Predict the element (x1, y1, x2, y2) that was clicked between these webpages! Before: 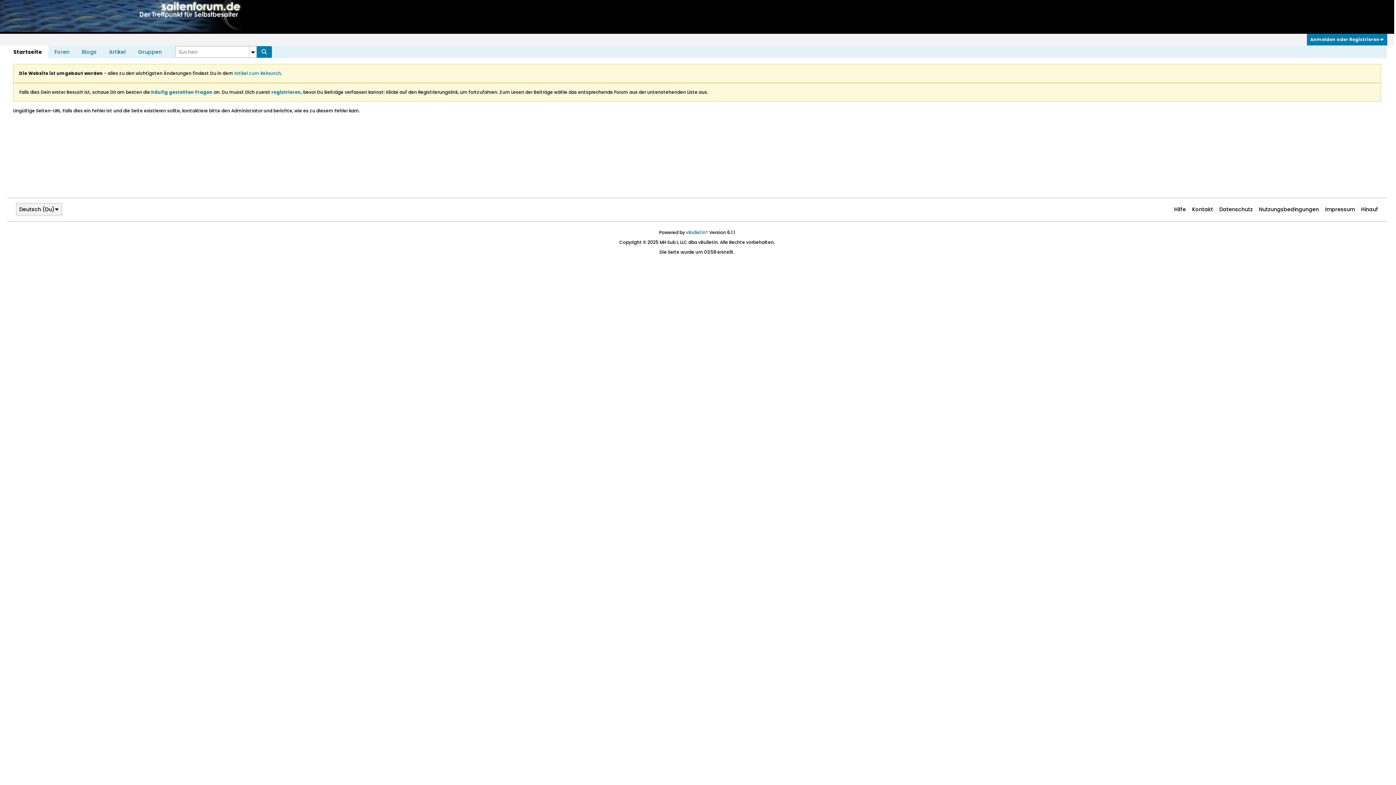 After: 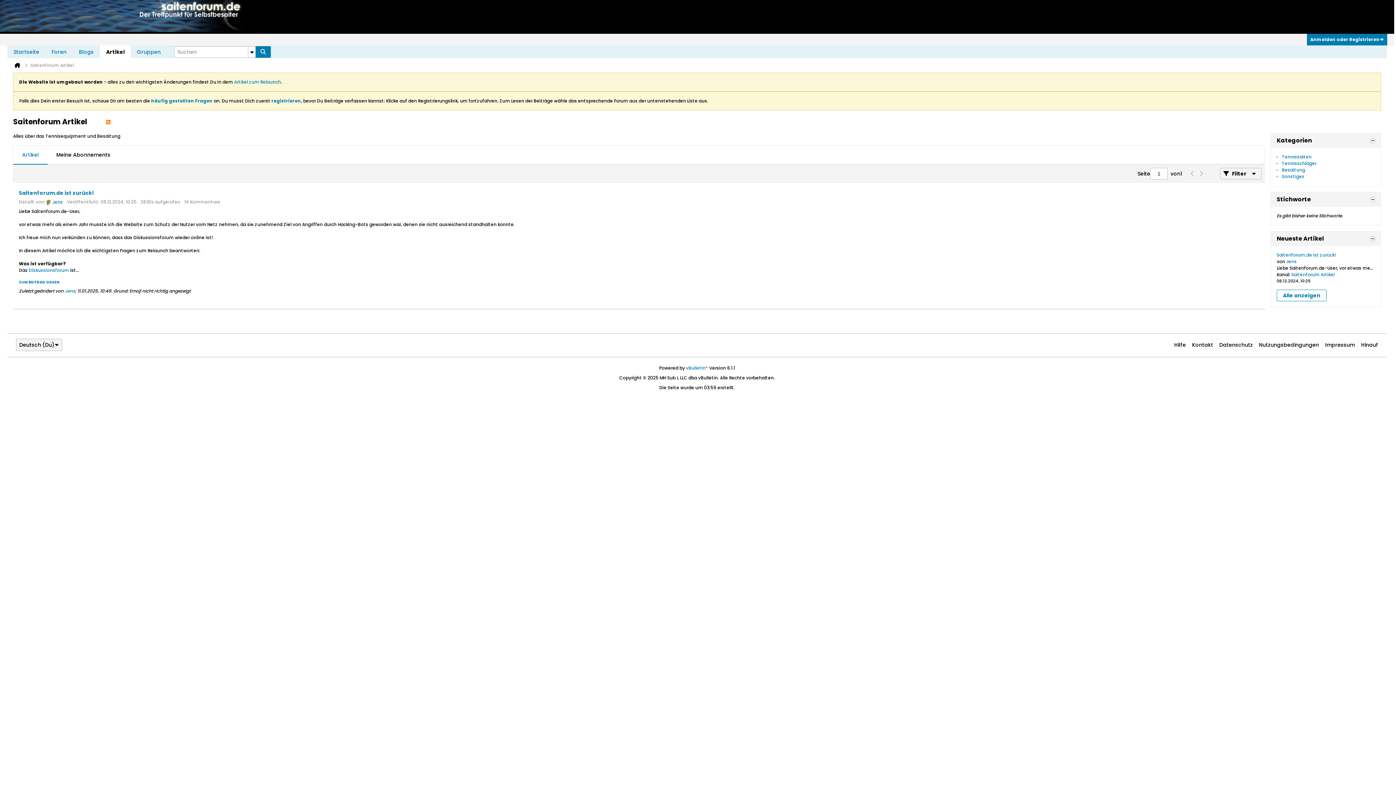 Action: label: Artikel bbox: (102, 45, 132, 58)